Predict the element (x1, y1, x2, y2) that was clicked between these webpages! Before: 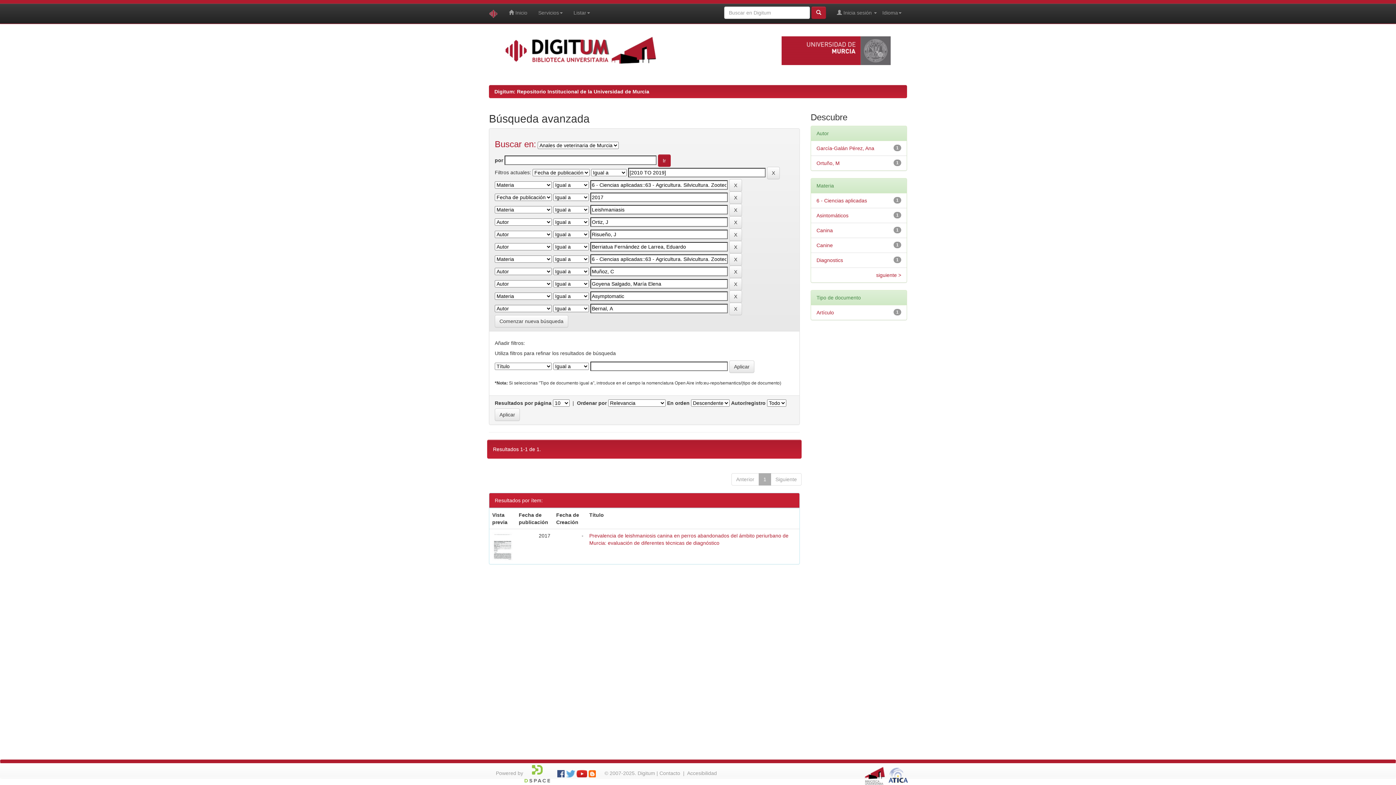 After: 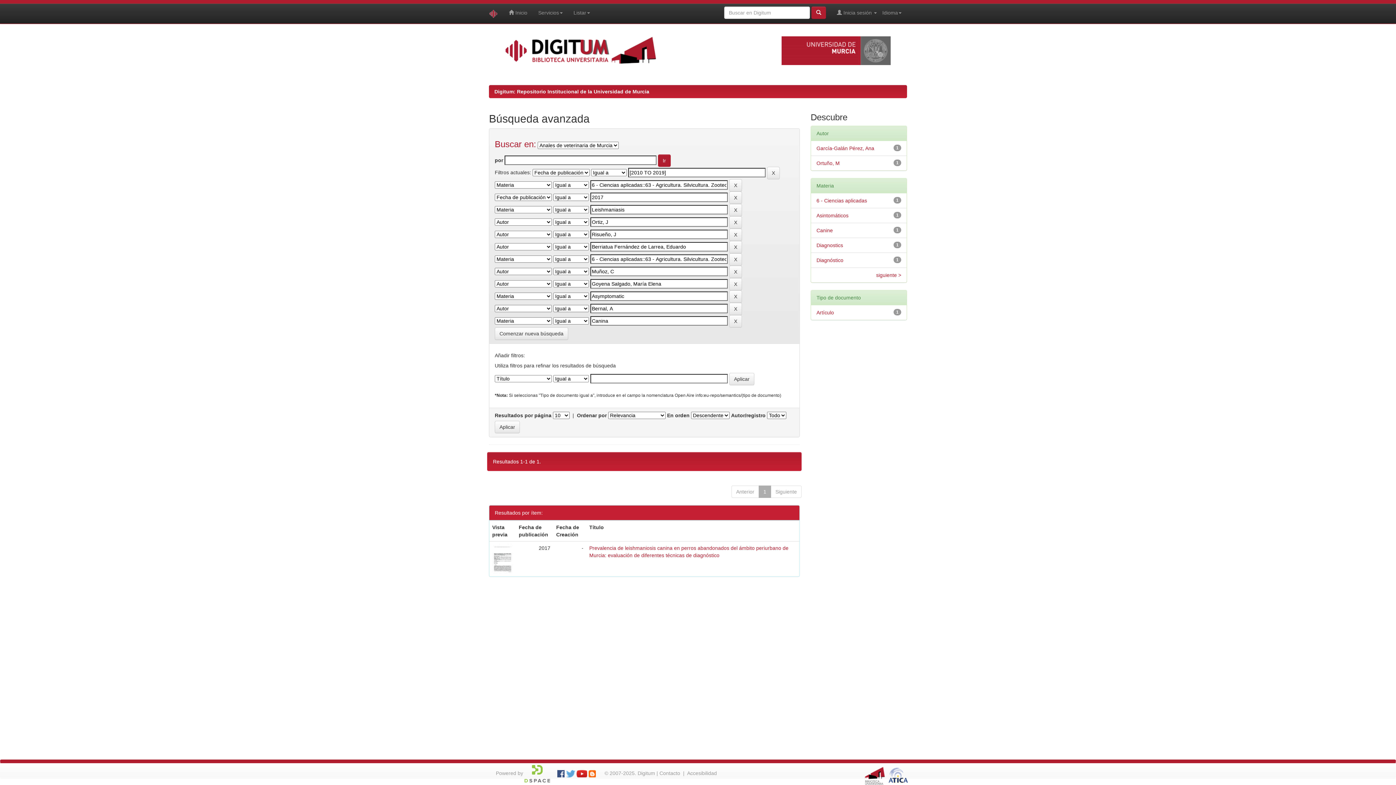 Action: bbox: (816, 227, 833, 233) label: Canina